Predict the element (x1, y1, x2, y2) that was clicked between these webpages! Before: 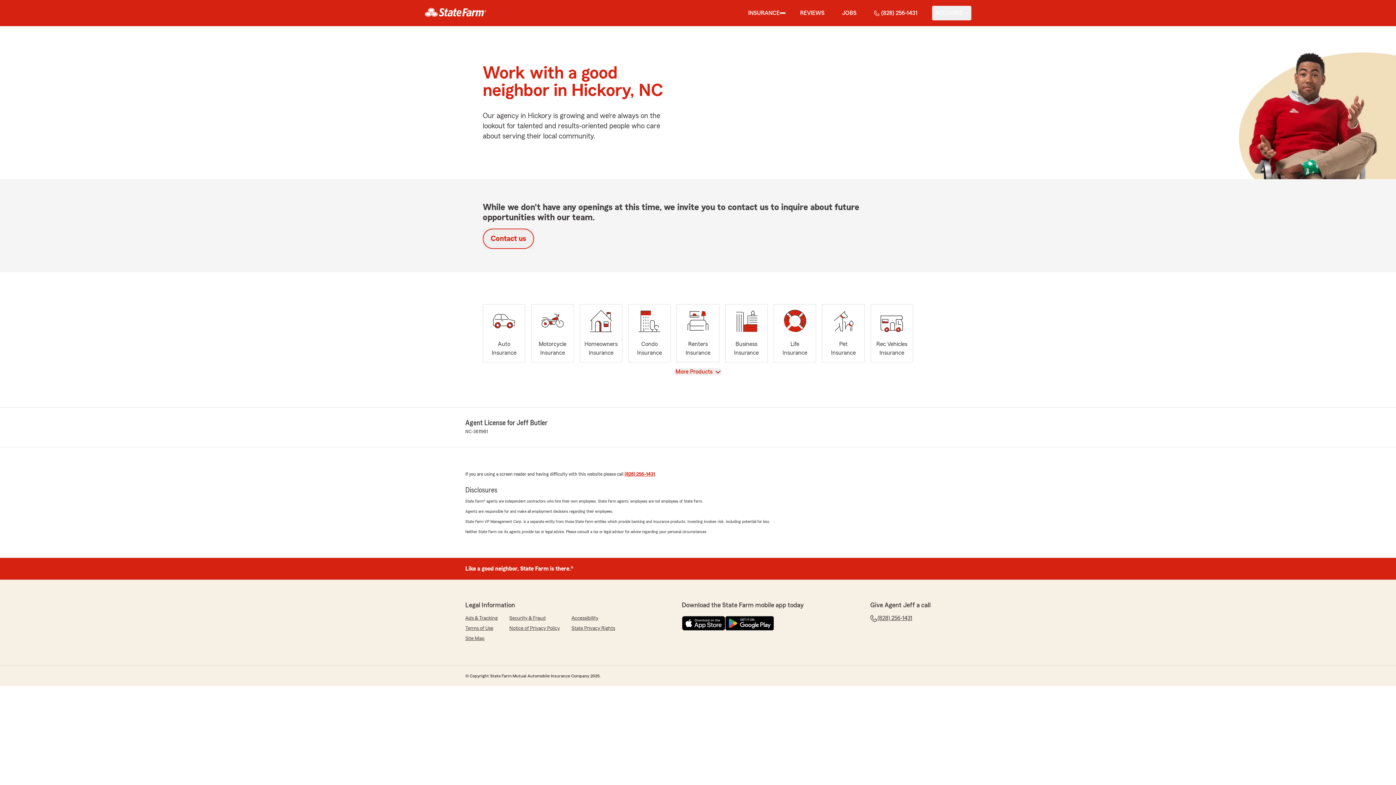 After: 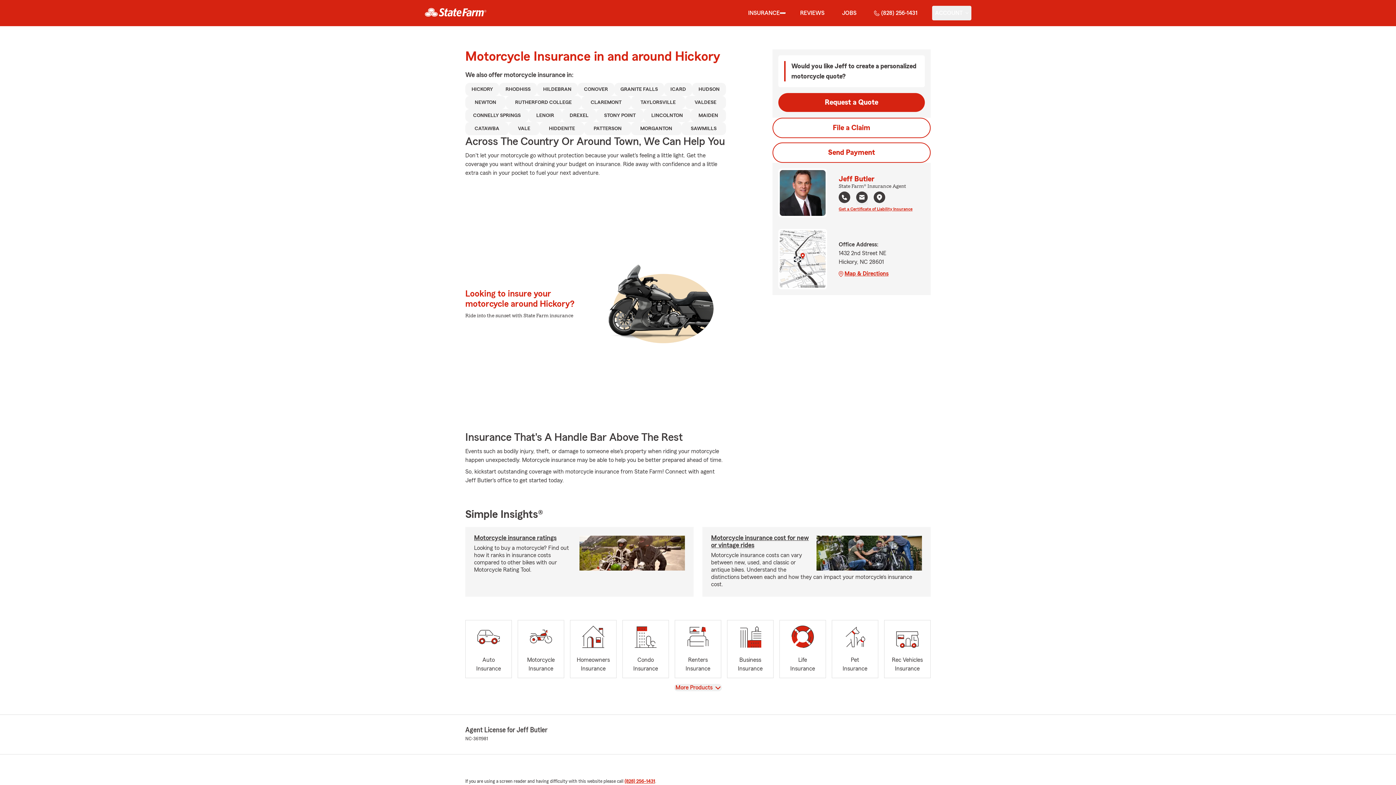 Action: label: Motorcycle
Insurance bbox: (531, 304, 574, 362)